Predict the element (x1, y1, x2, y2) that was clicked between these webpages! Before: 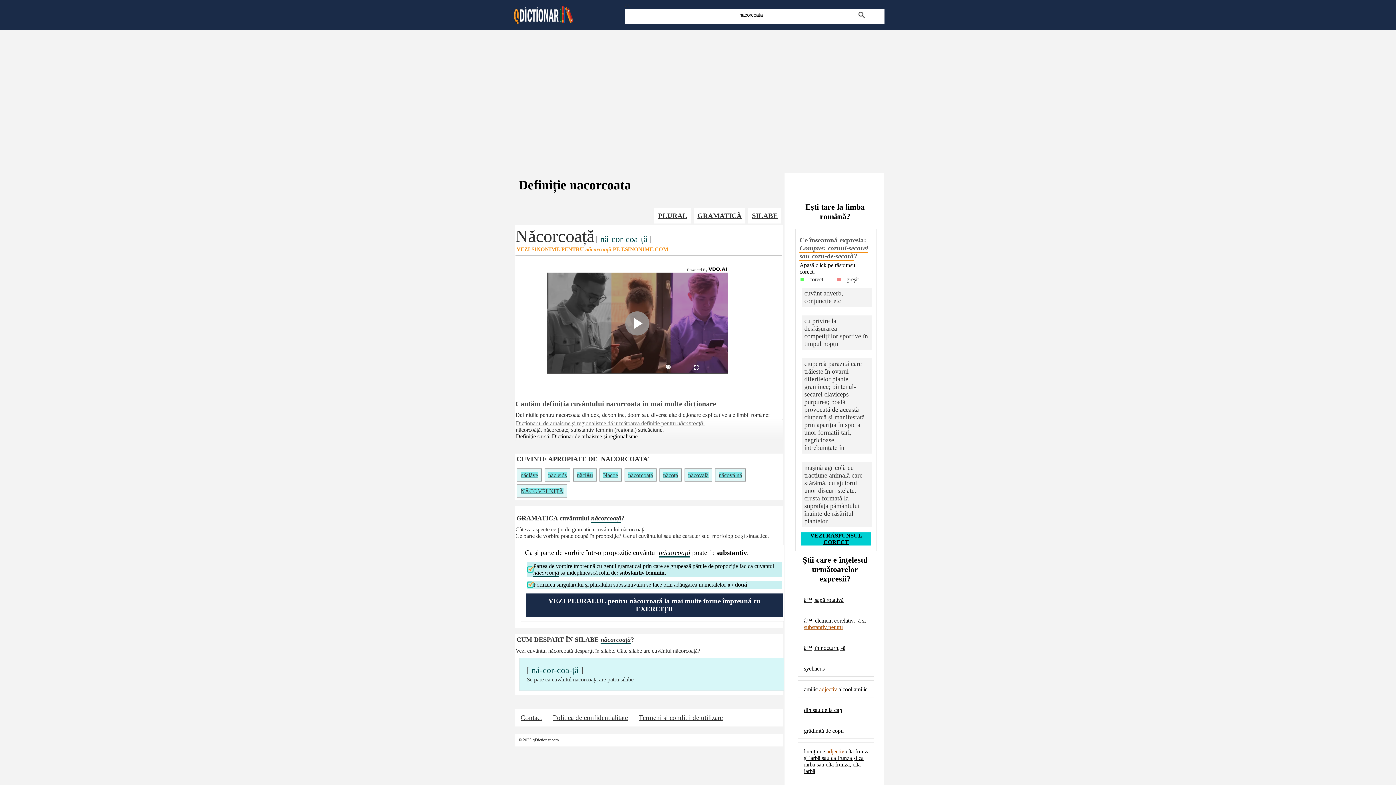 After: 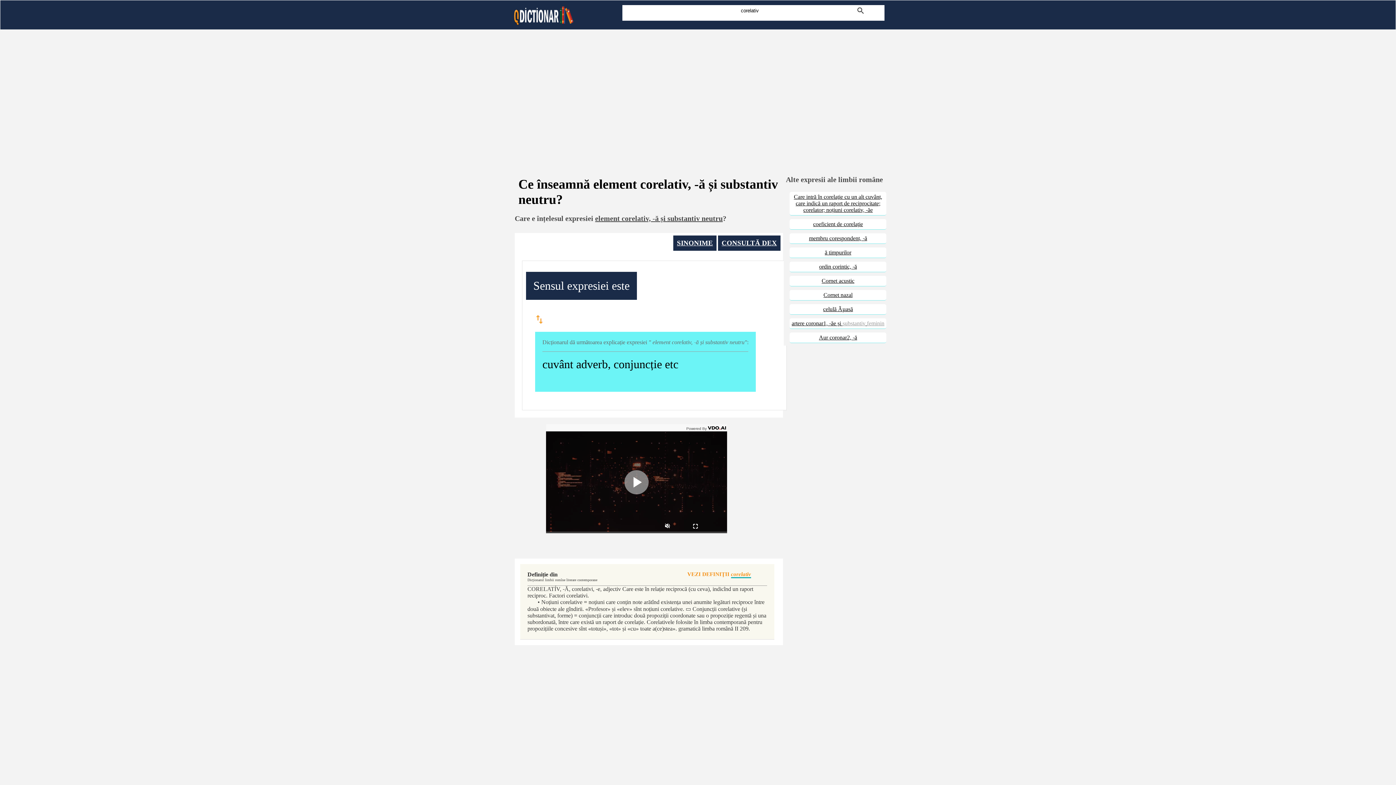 Action: bbox: (804, 617, 870, 630) label: â™¦ element corelativ, -ă și substantiv neutru